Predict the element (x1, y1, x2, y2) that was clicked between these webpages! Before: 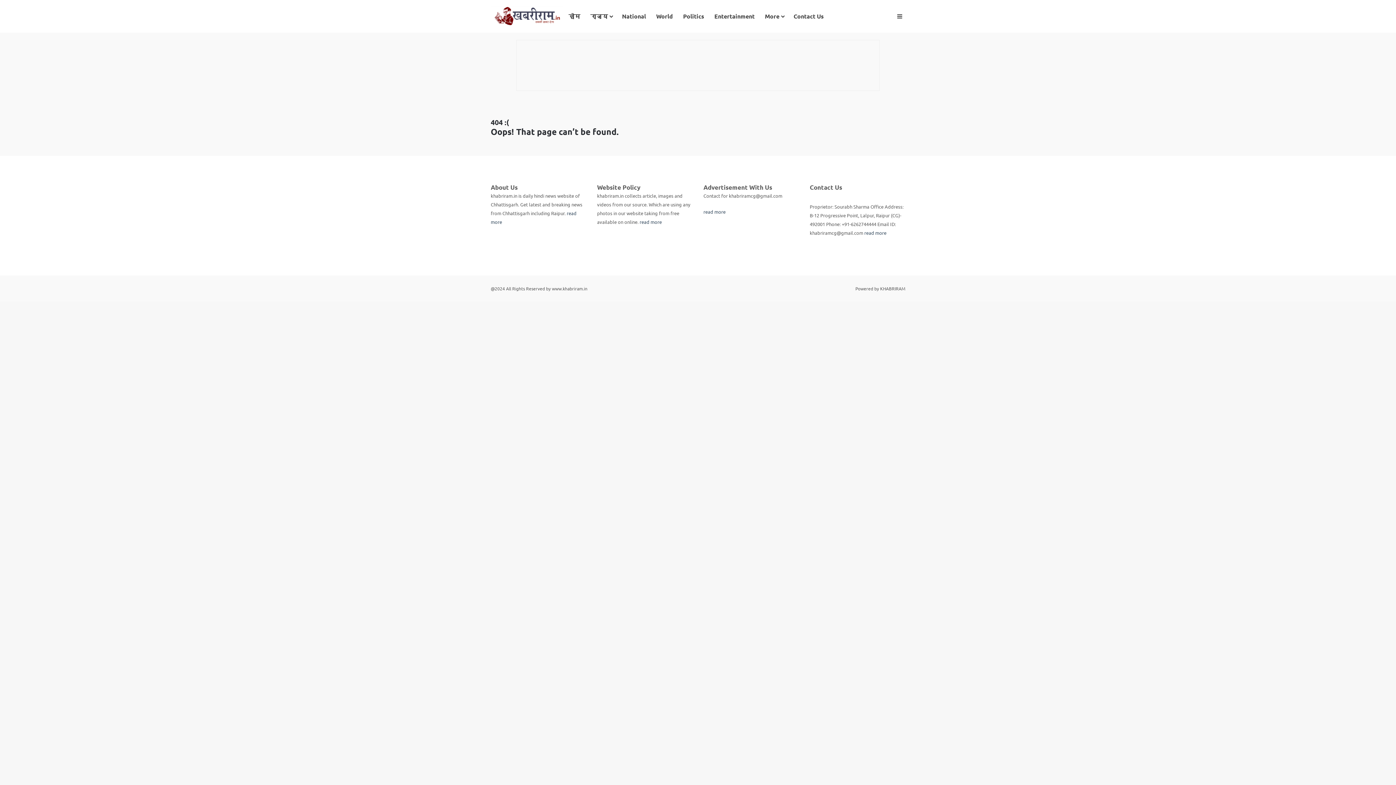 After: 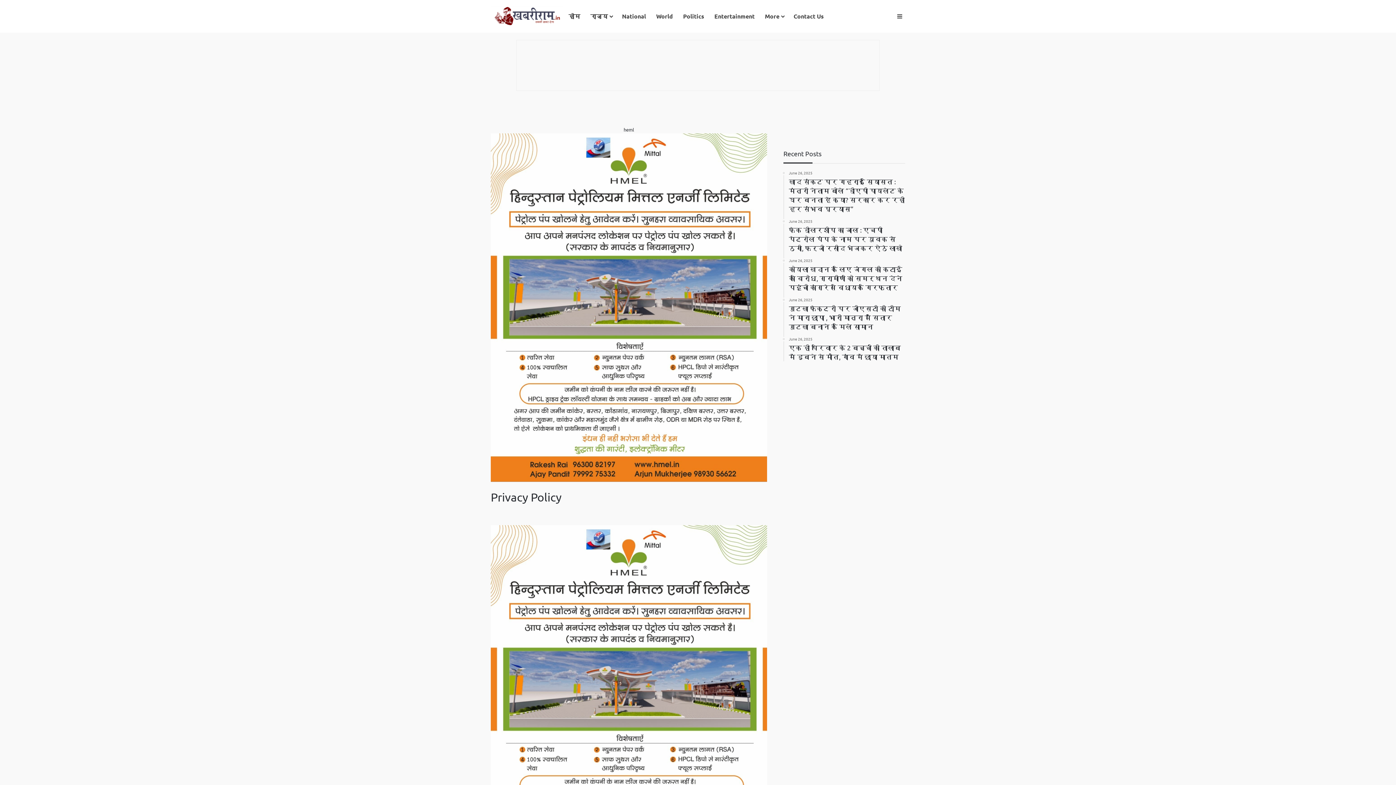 Action: bbox: (639, 218, 662, 225) label: read more